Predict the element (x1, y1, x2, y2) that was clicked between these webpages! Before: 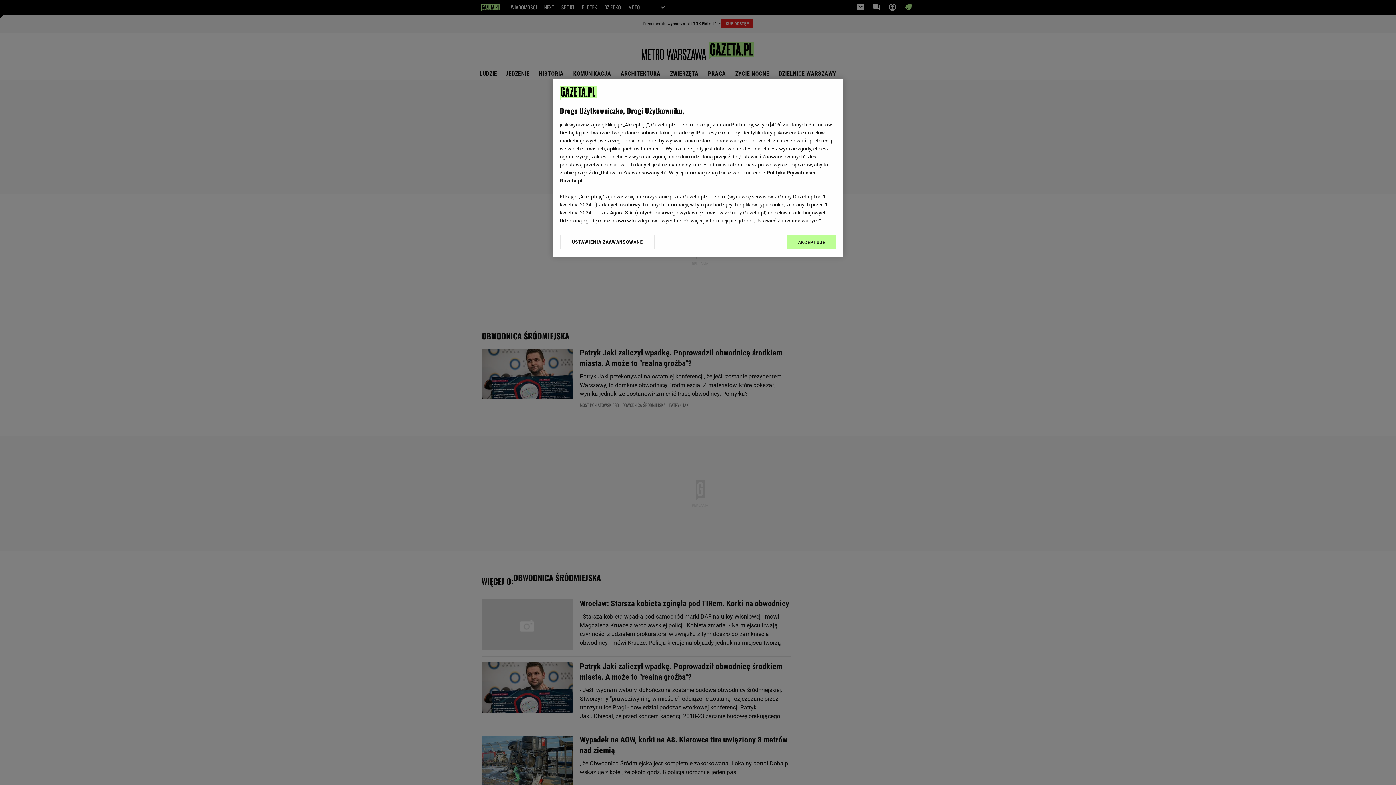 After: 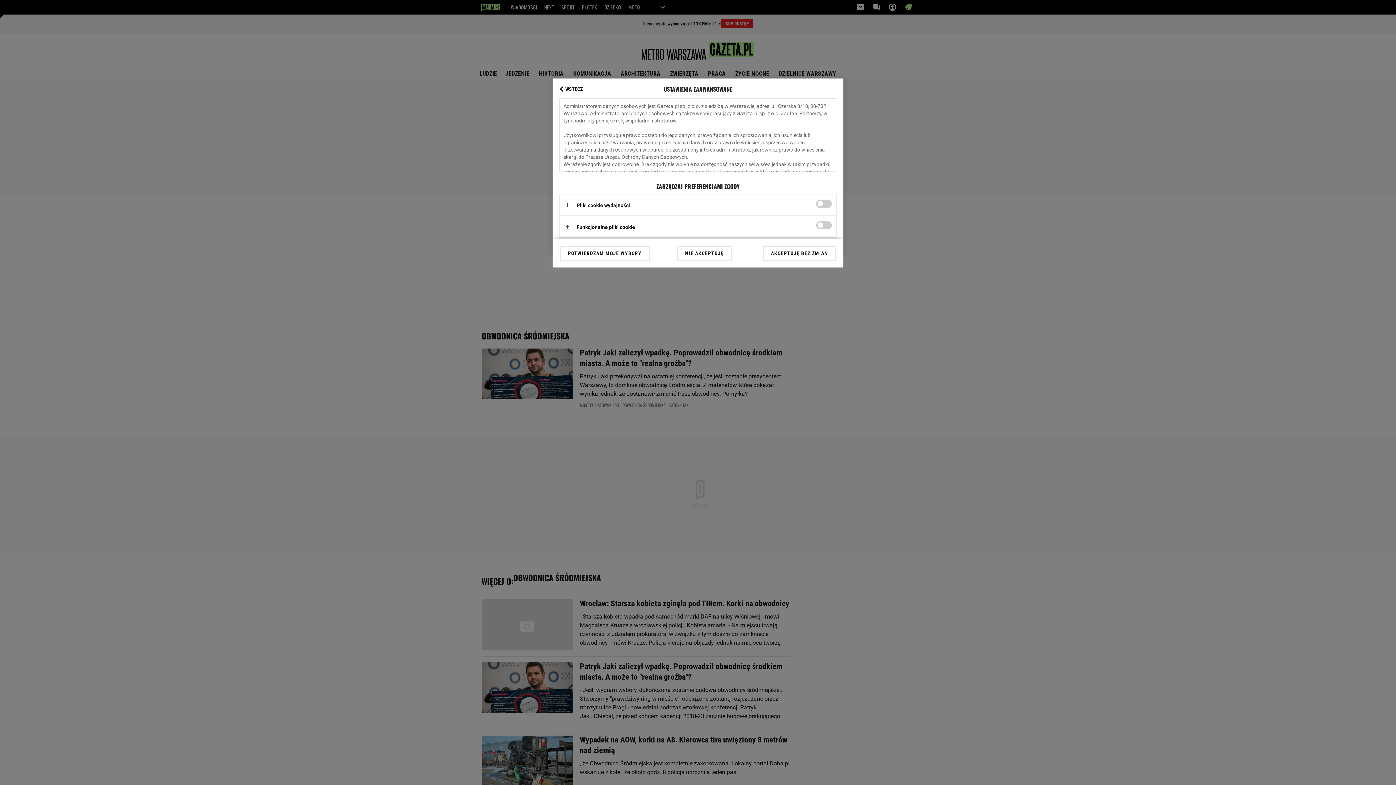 Action: label: USTAWIENIA ZAAWANSOWANE bbox: (560, 234, 655, 249)